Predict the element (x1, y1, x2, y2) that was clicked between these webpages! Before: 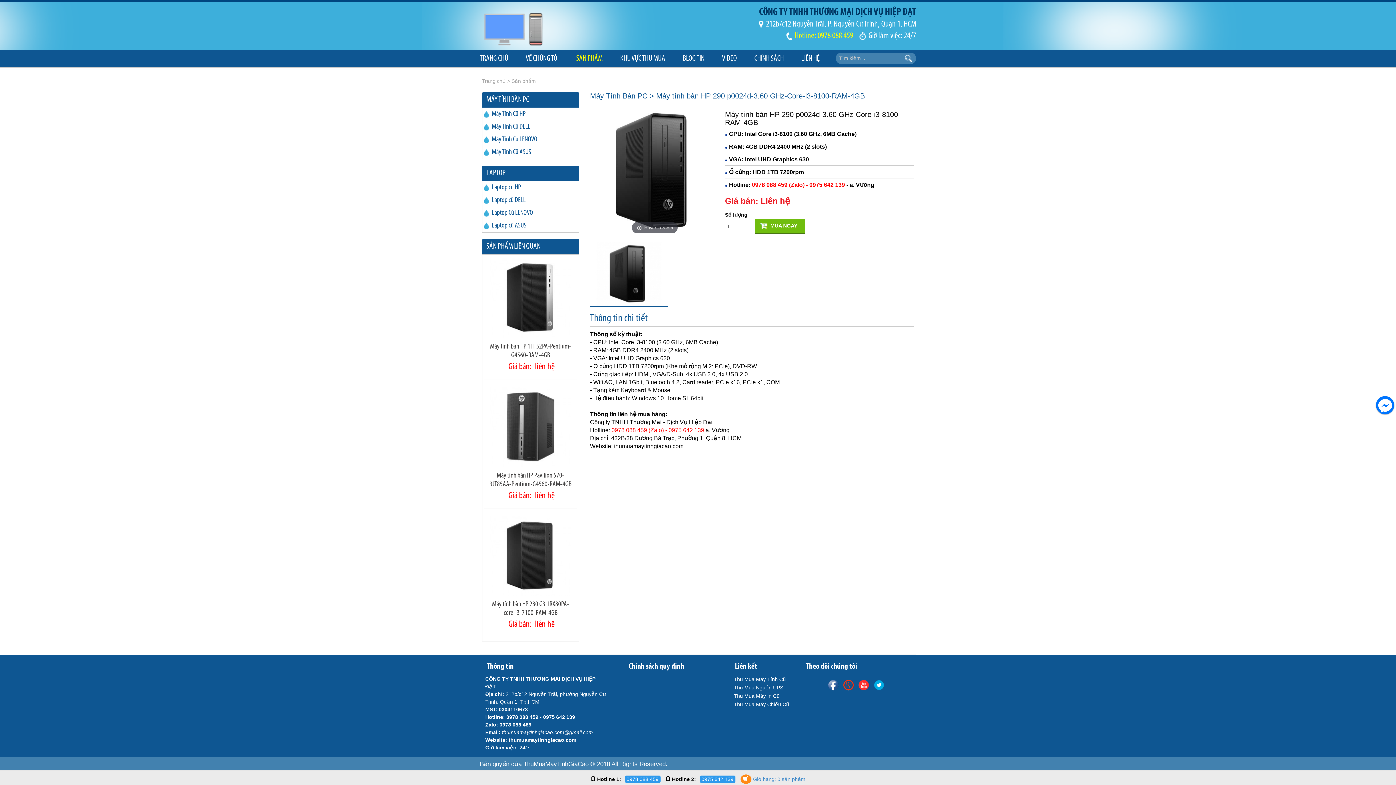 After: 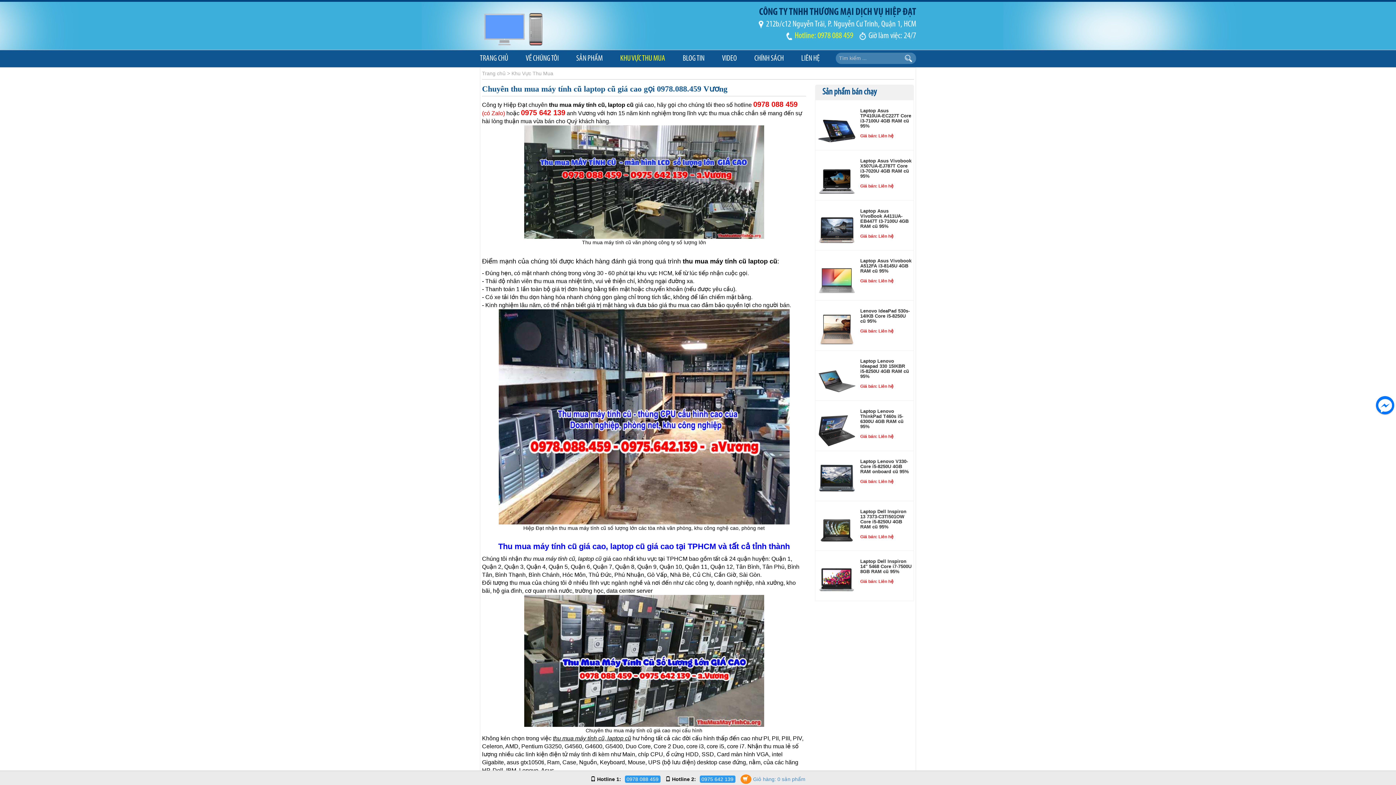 Action: bbox: (734, 676, 804, 683) label: Thu Mua Máy Tính Cũ